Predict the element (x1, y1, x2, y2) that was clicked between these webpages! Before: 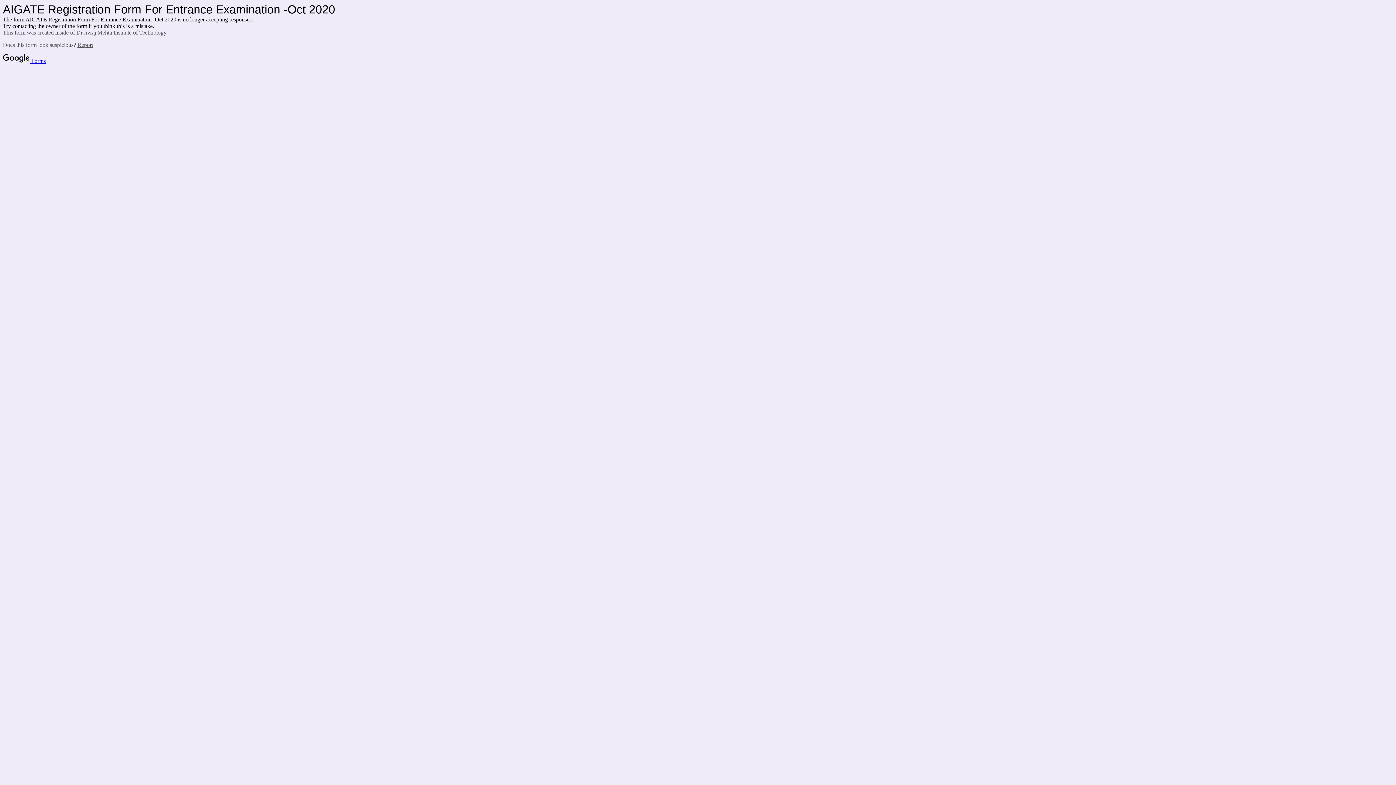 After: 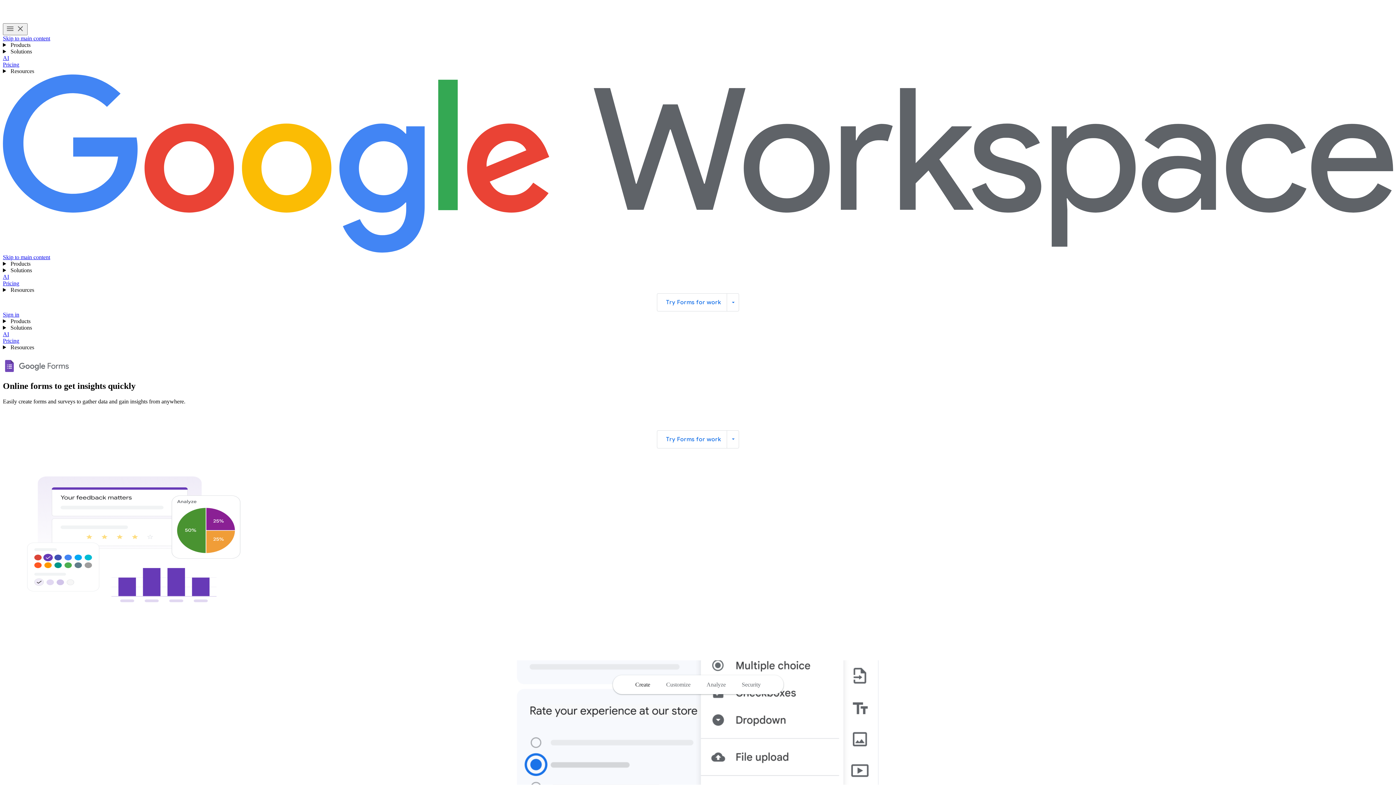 Action: label:  Forms bbox: (2, 57, 45, 64)